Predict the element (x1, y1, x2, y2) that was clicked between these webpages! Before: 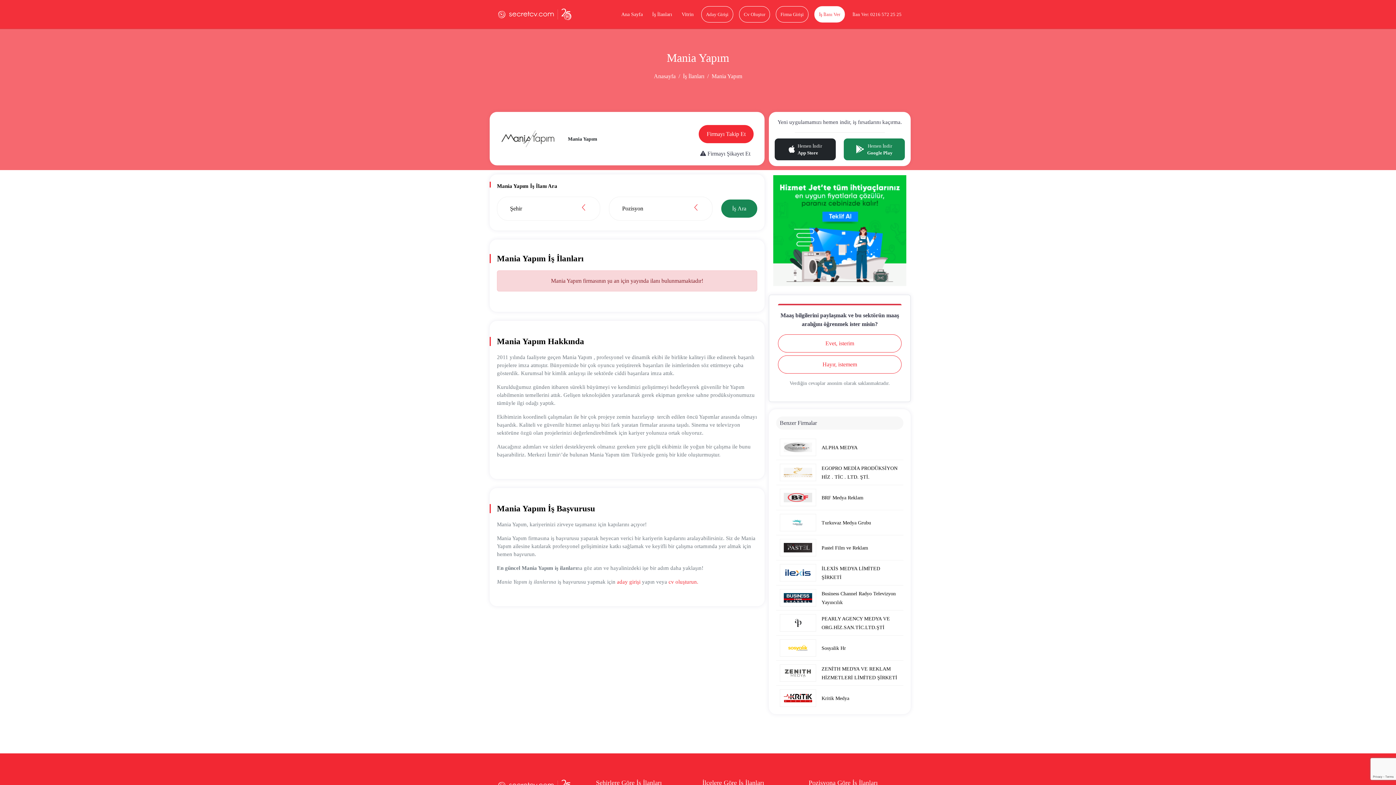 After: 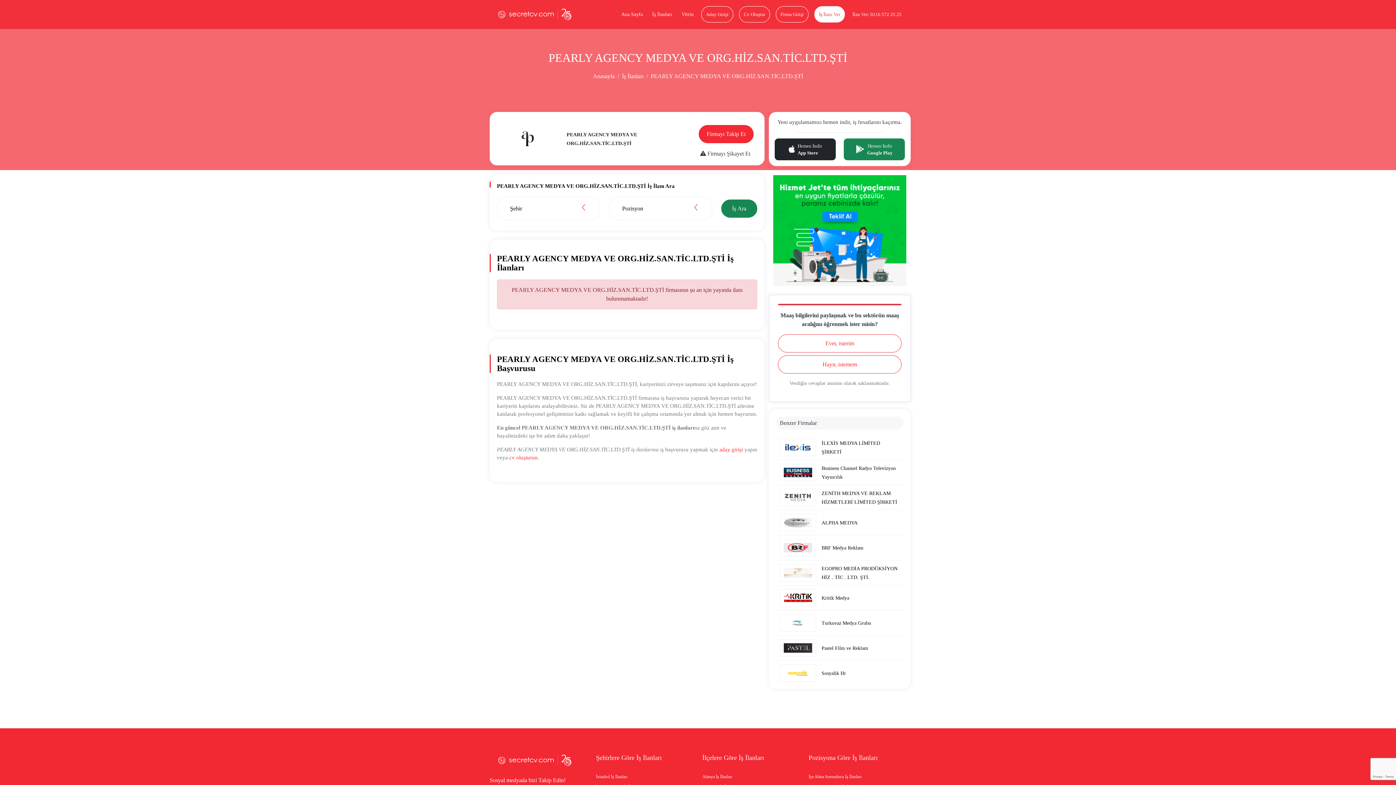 Action: bbox: (776, 610, 903, 636) label: PEARLY AGENCY MEDYA VE ORG.HİZ.SAN.TİC.LTD.ŞTİ